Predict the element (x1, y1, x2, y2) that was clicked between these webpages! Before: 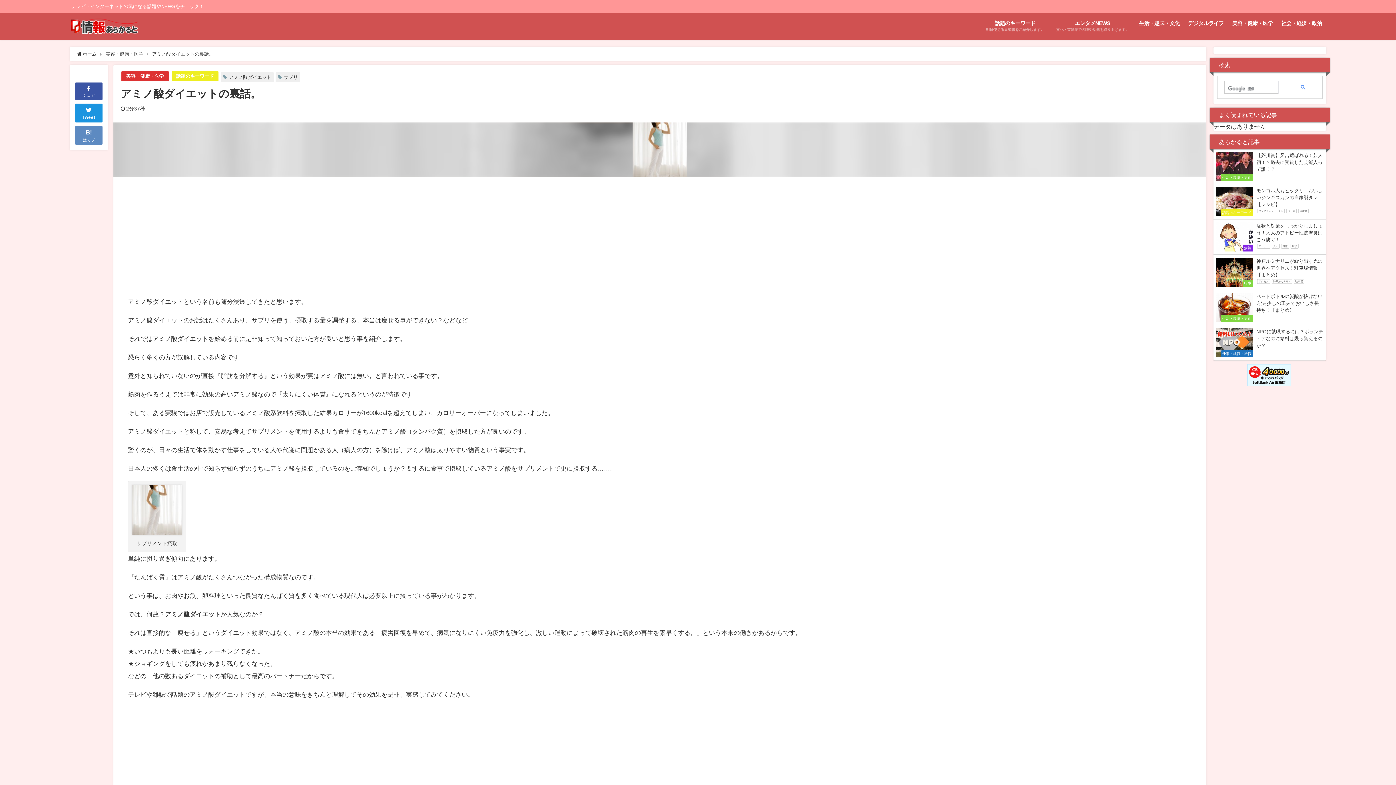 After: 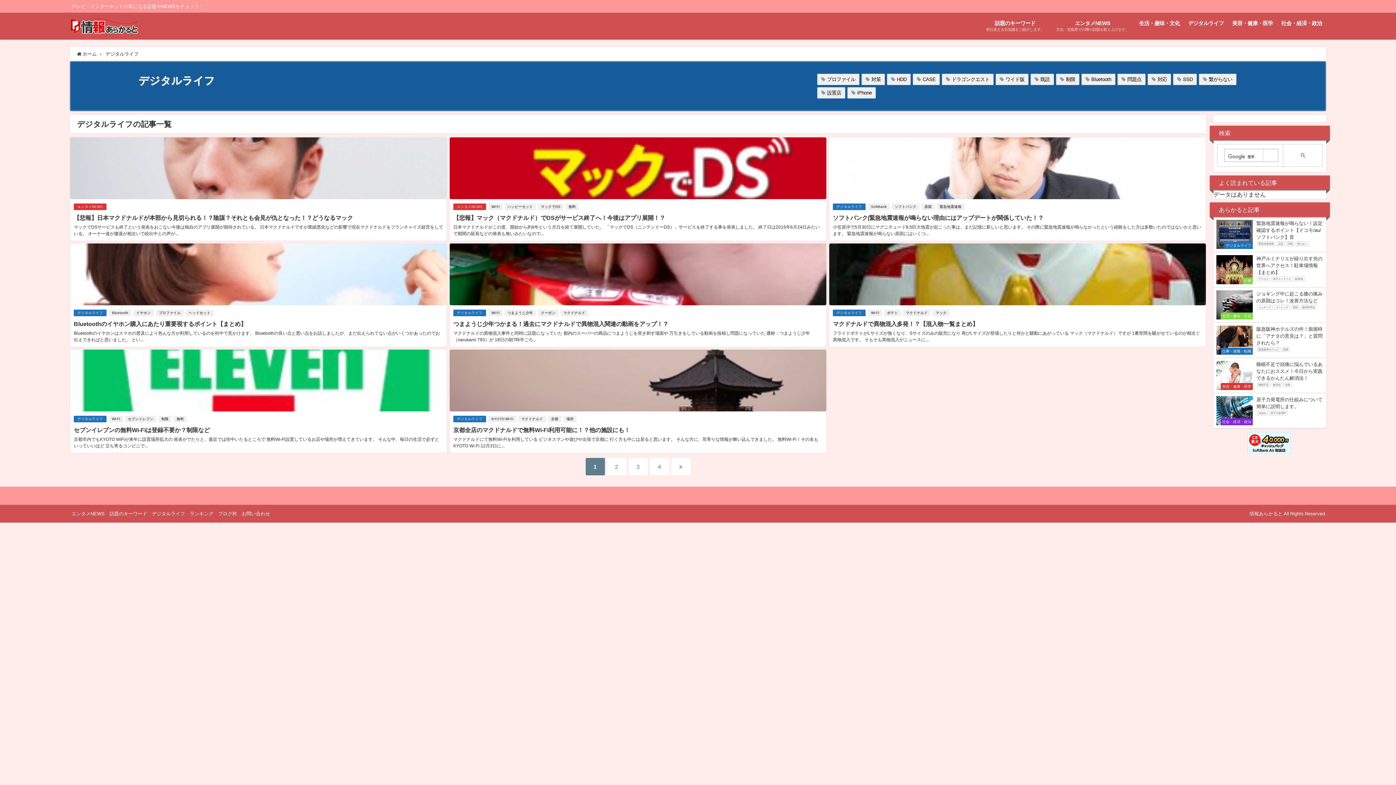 Action: label: デジタルライフ bbox: (1184, 12, 1228, 33)